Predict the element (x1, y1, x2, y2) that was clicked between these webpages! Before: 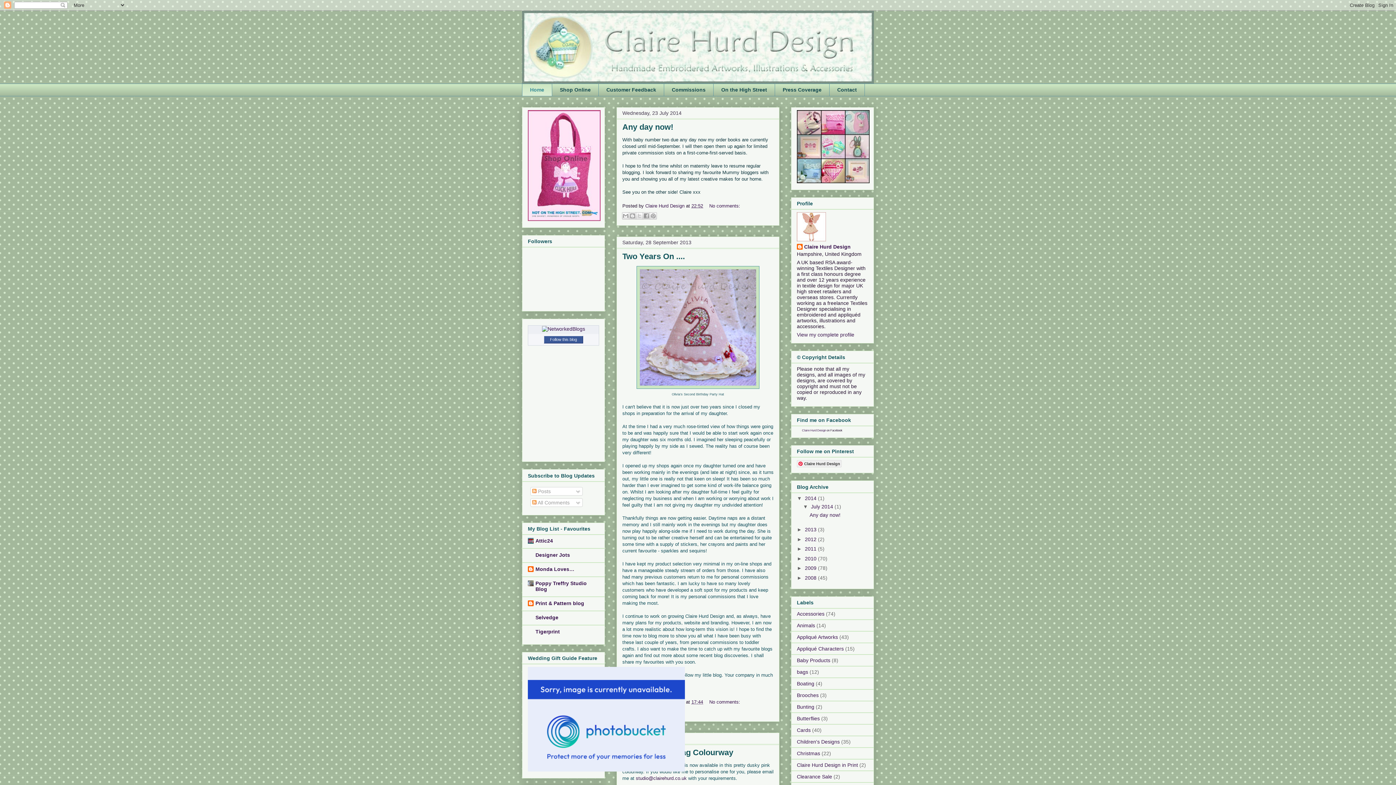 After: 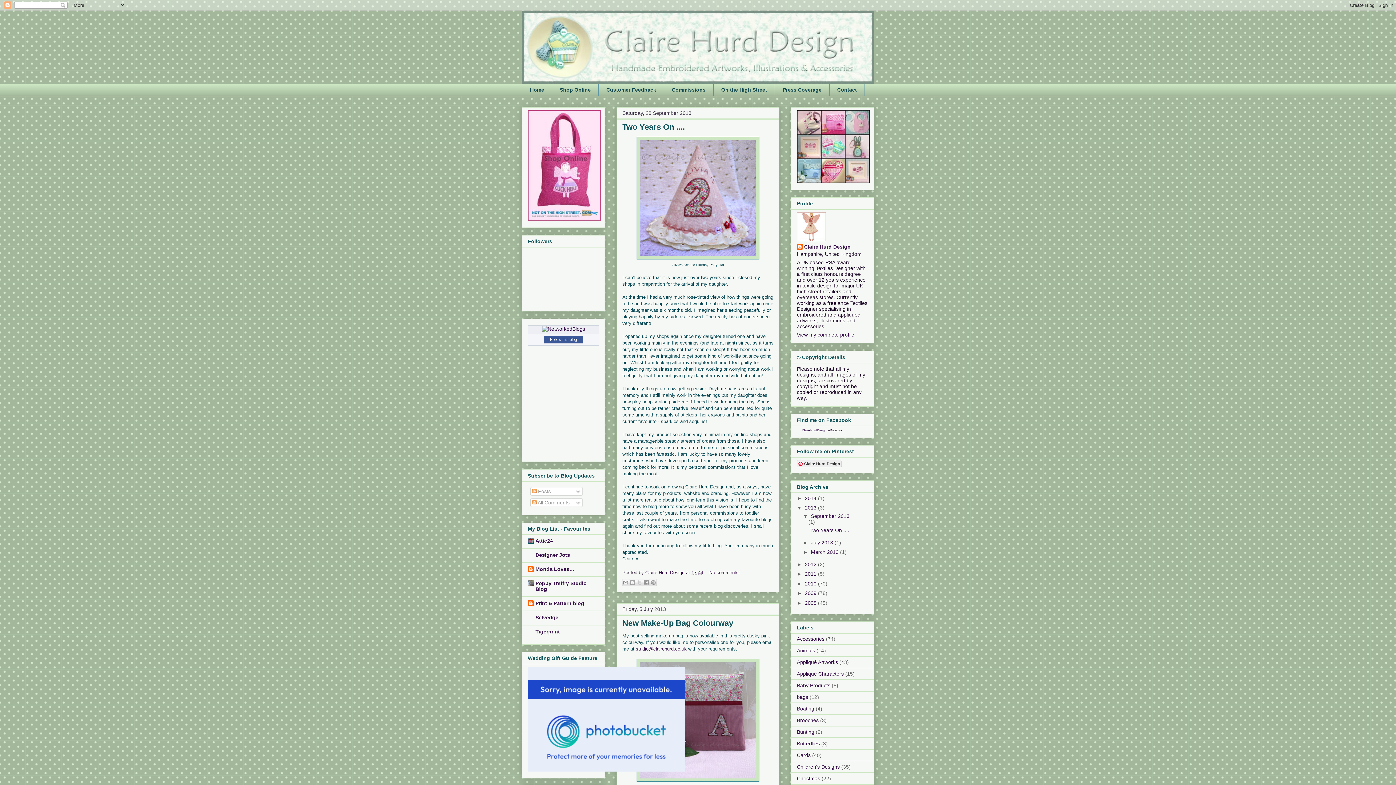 Action: label: 2013  bbox: (805, 526, 818, 532)